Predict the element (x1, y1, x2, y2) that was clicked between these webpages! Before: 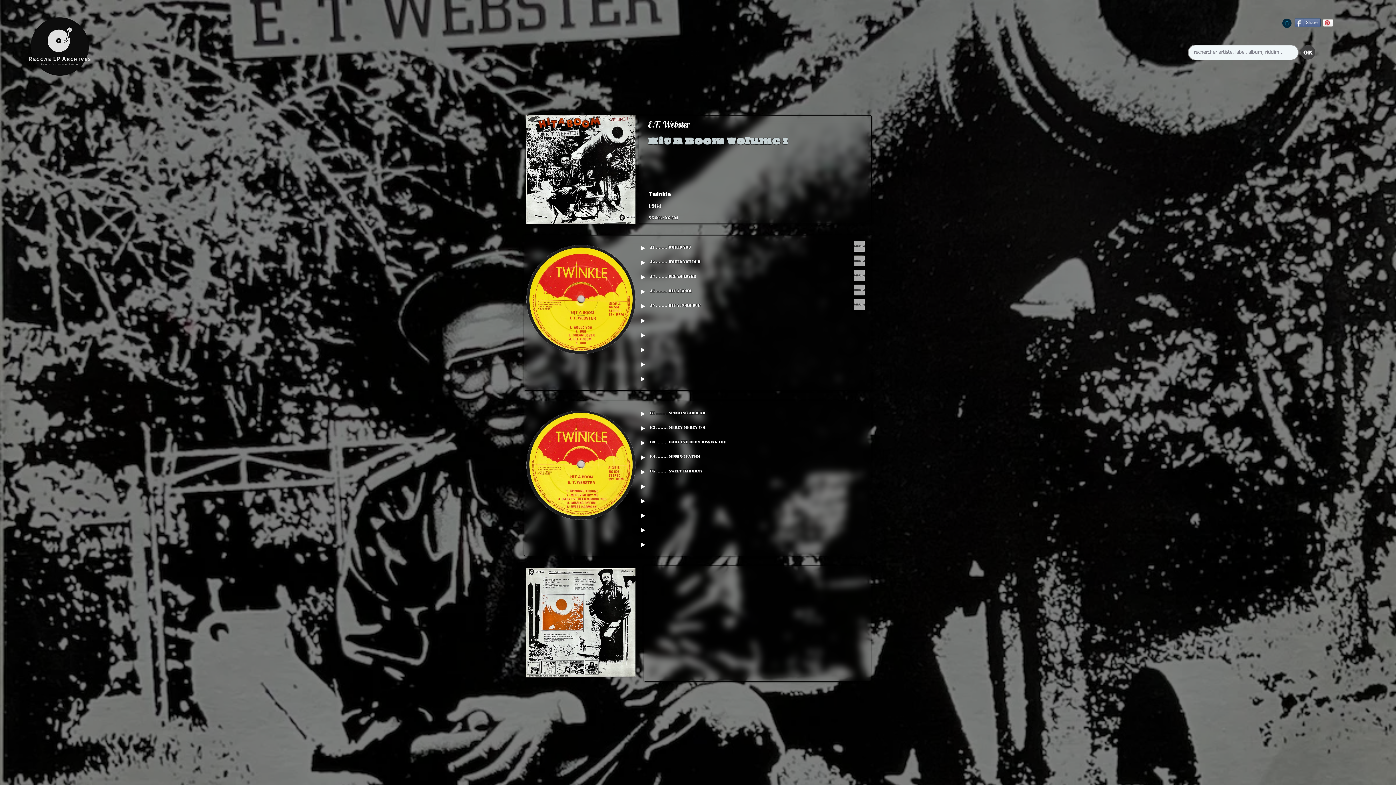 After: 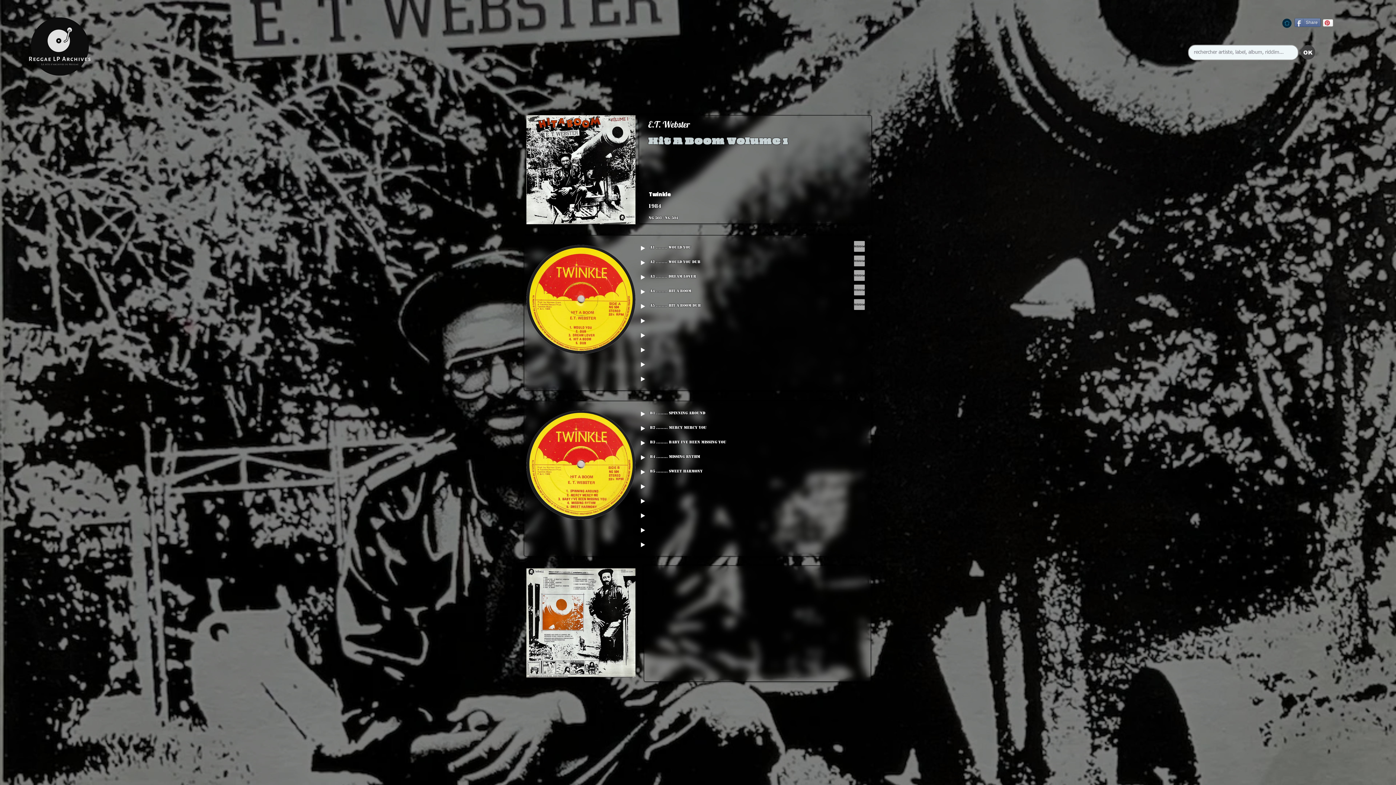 Action: bbox: (758, 115, 866, 133)